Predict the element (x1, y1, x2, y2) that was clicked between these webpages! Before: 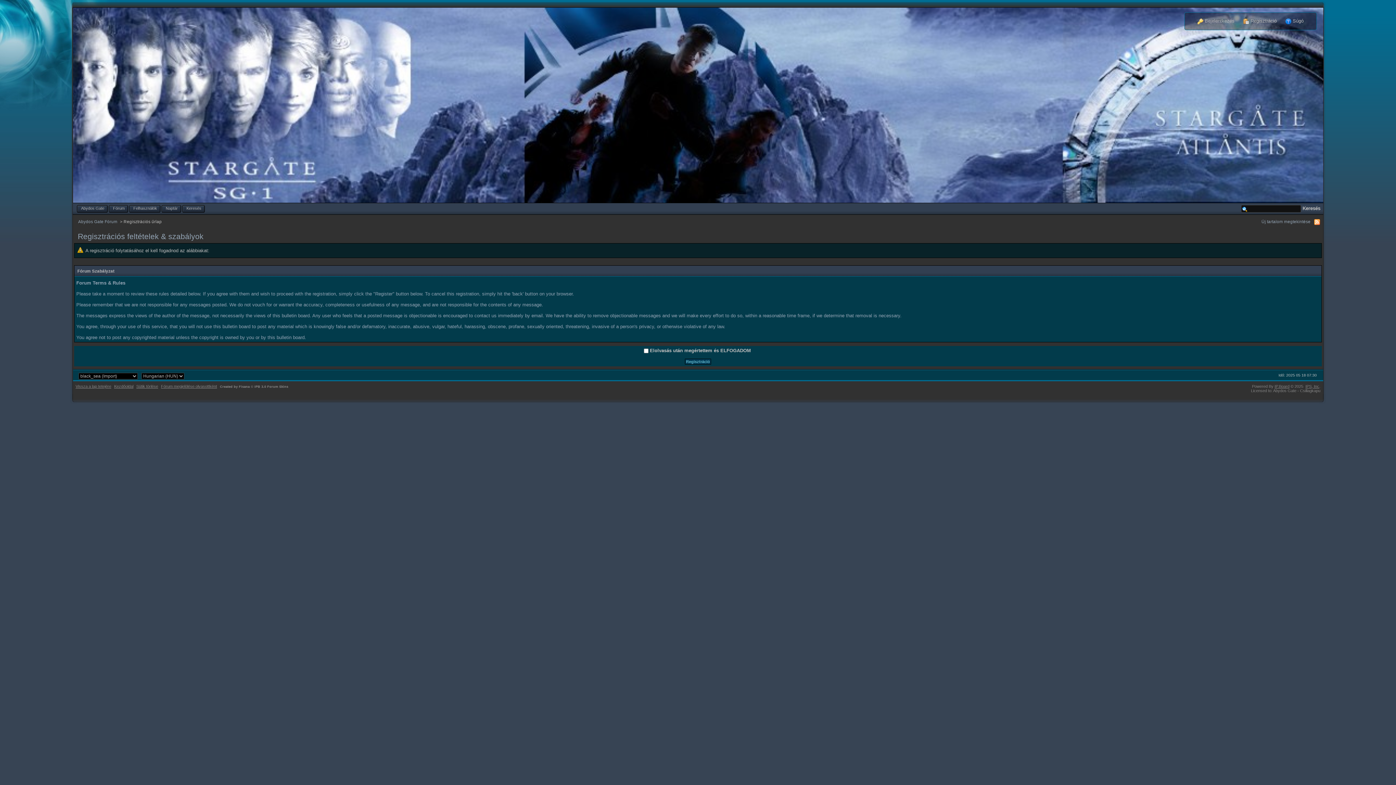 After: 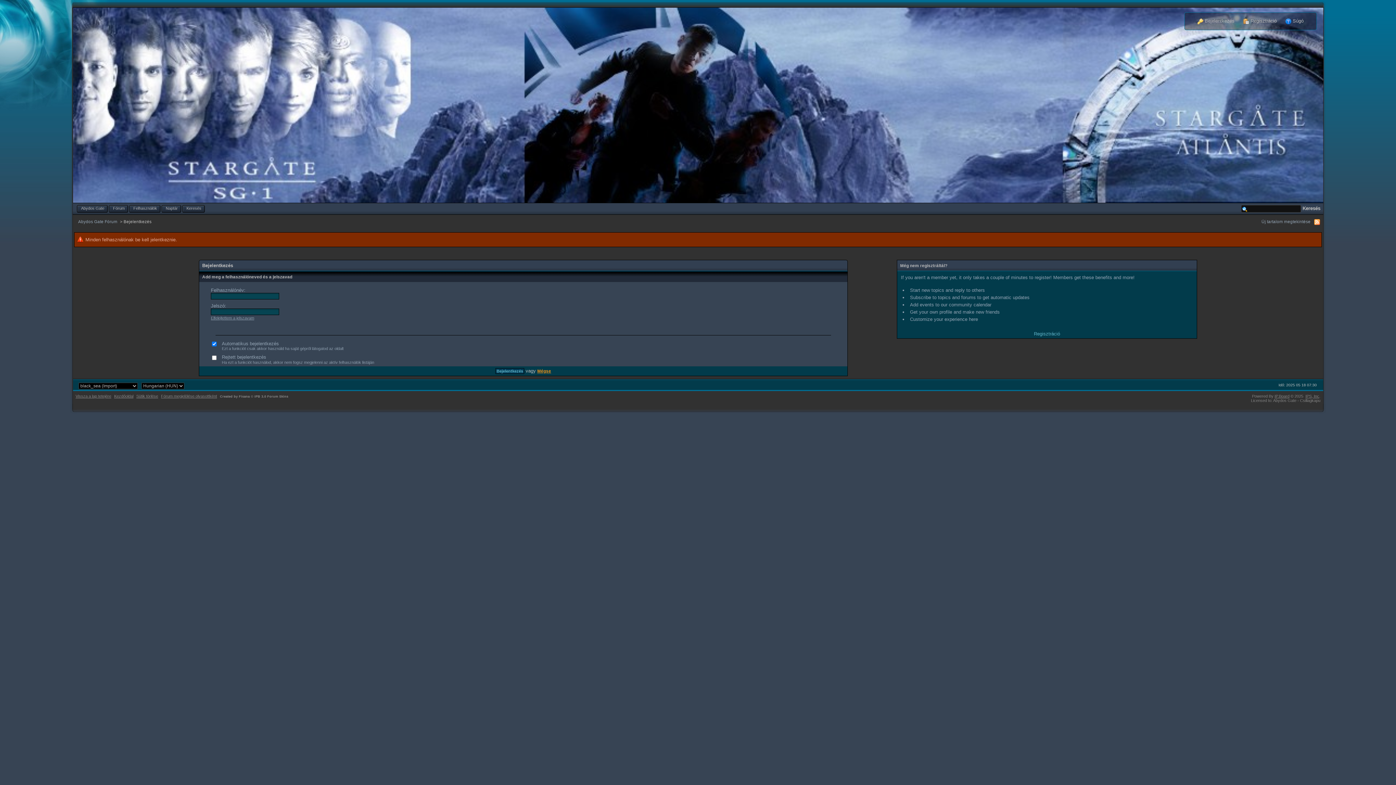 Action: label: Naptár bbox: (163, 204, 181, 212)